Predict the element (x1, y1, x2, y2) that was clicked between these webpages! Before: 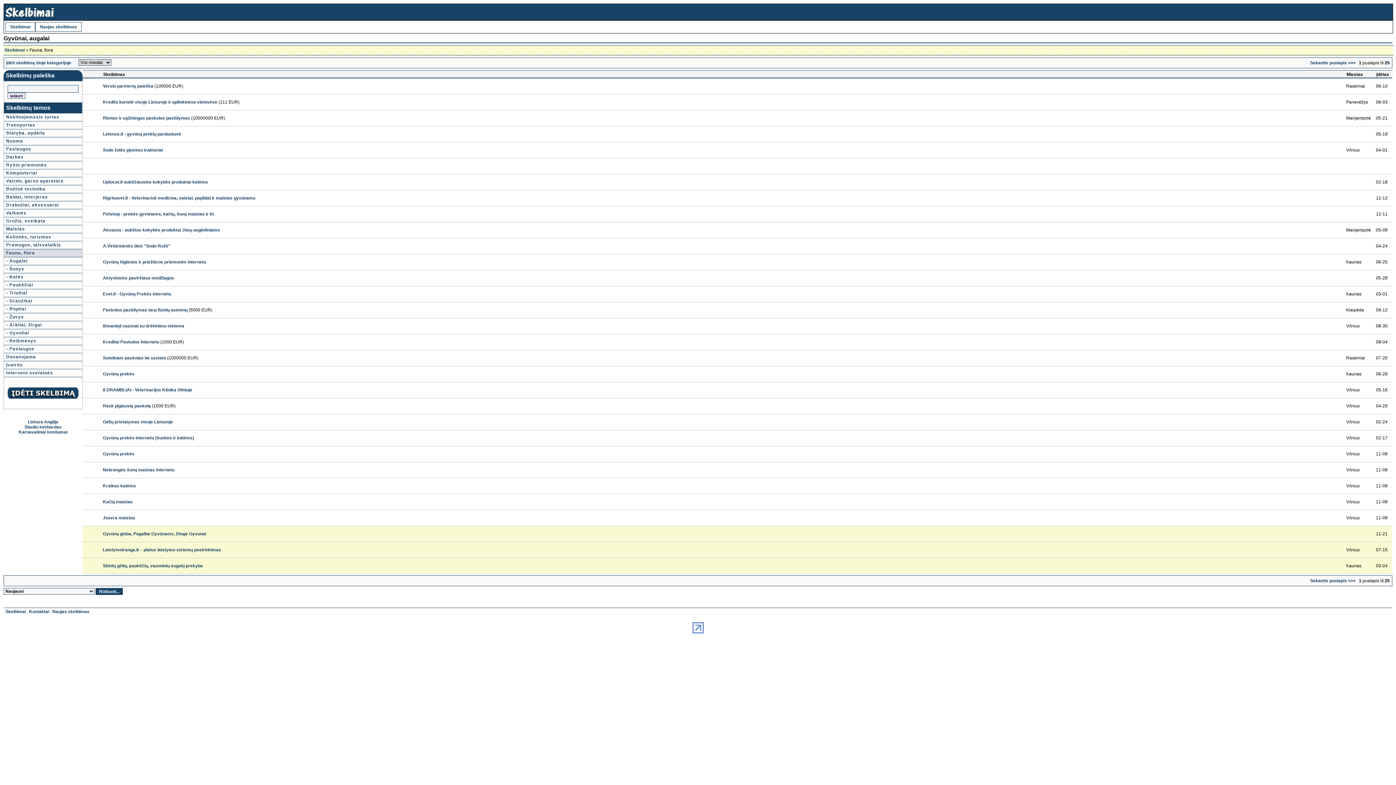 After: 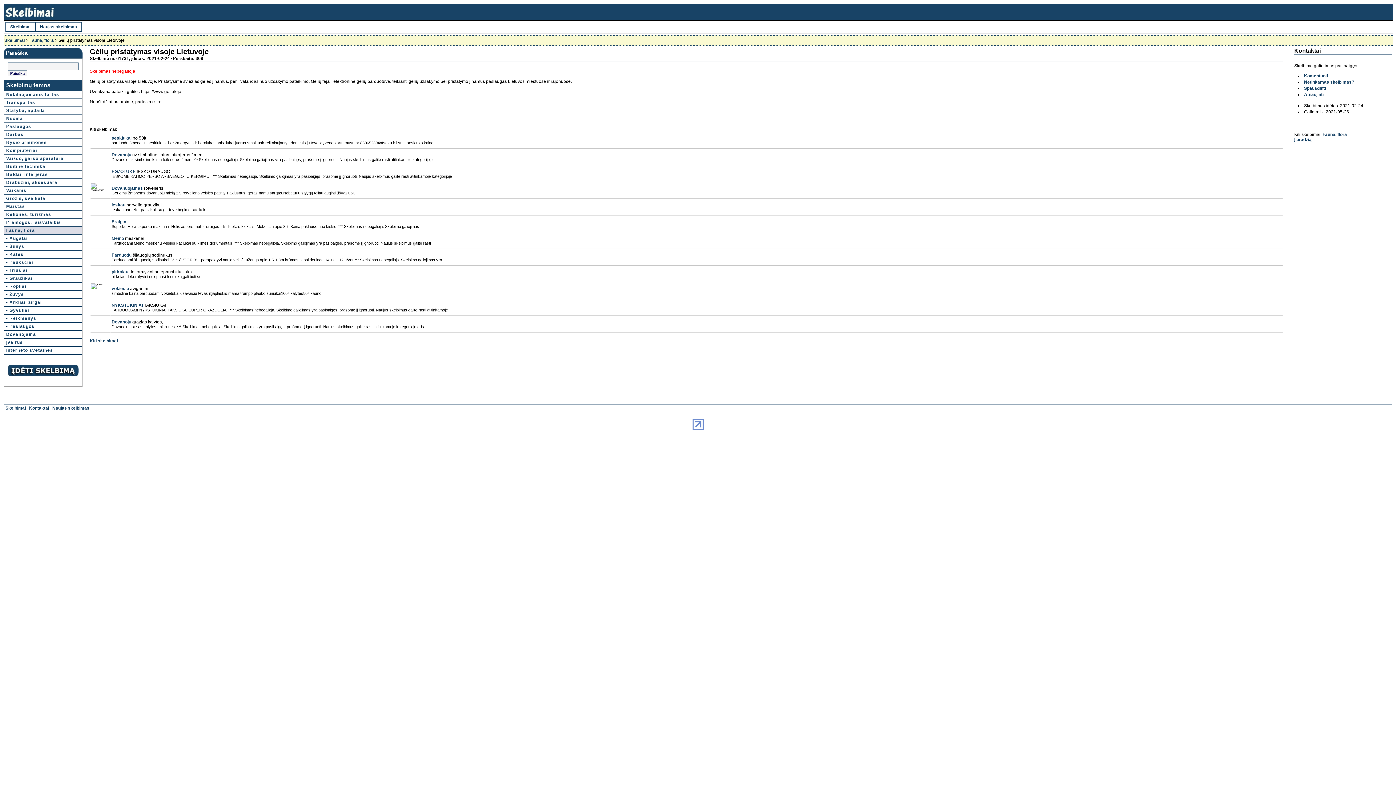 Action: bbox: (102, 419, 173, 424) label: Gėlių pristatymas visoje Lietuvoje